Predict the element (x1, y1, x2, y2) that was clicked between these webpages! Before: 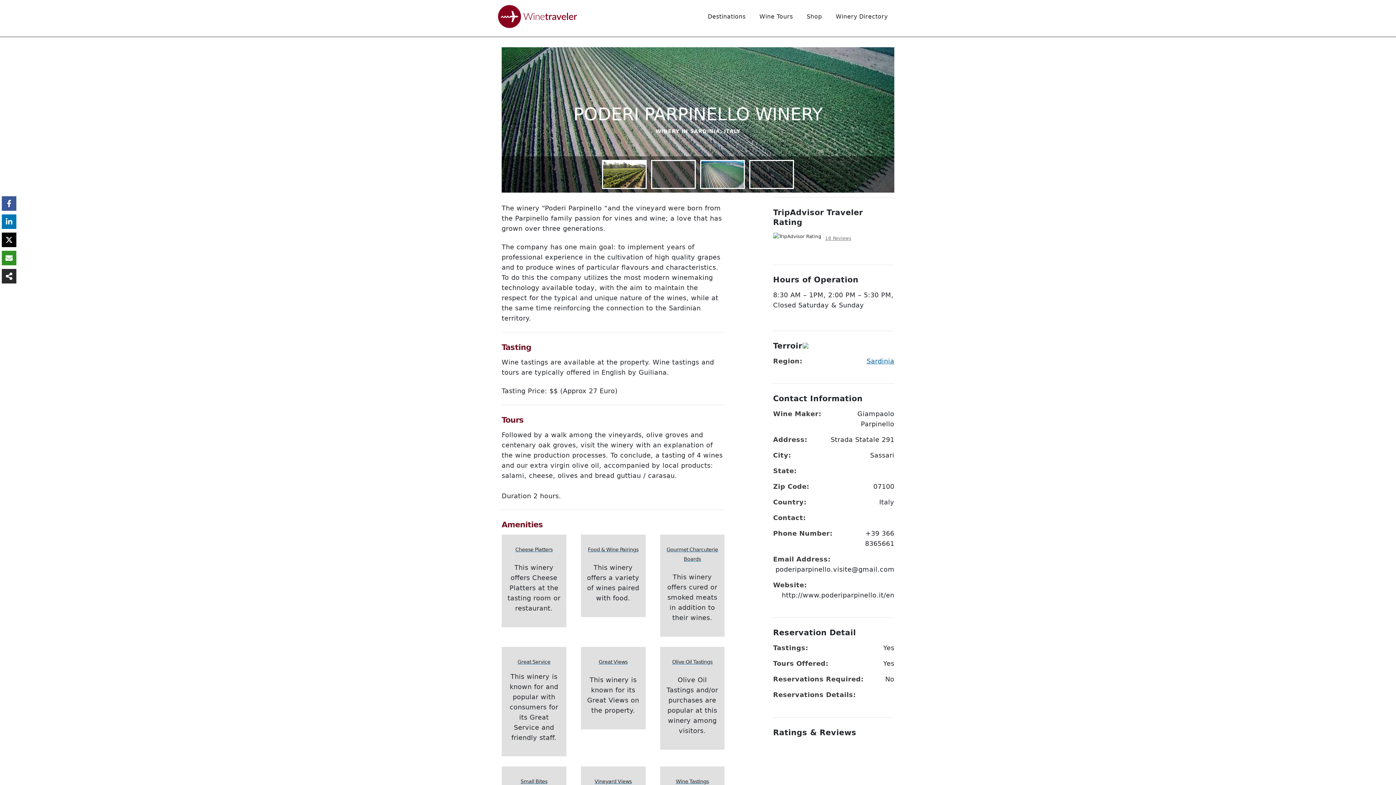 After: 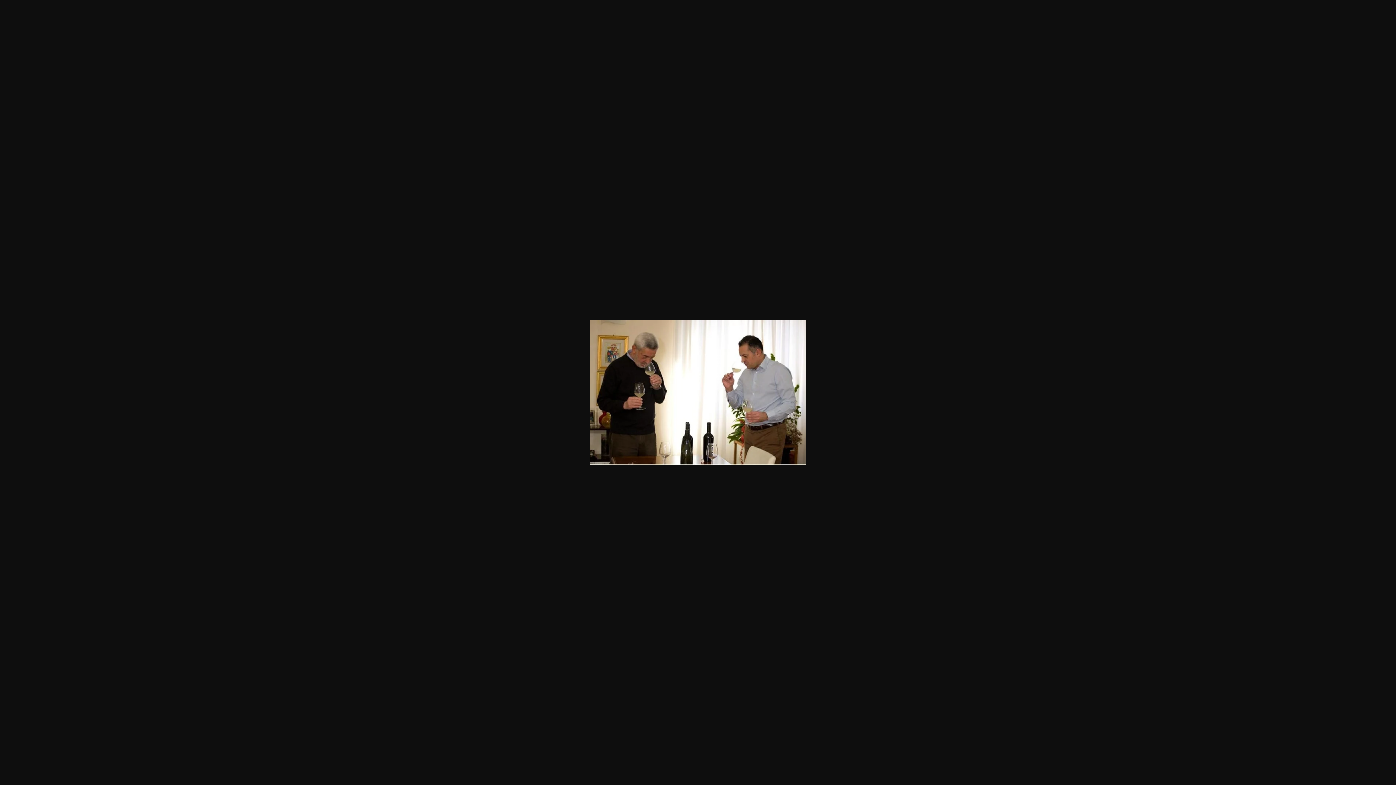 Action: bbox: (749, 156, 794, 192)